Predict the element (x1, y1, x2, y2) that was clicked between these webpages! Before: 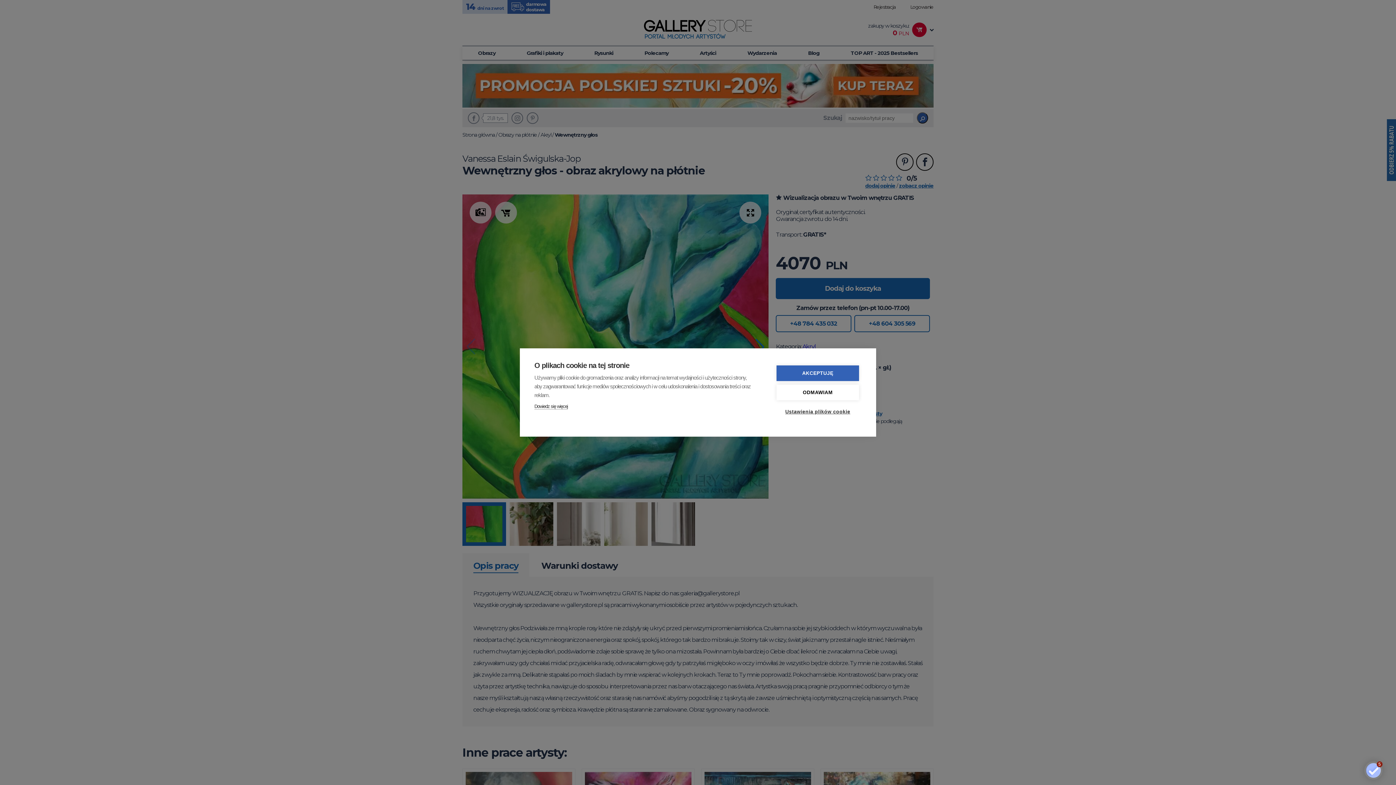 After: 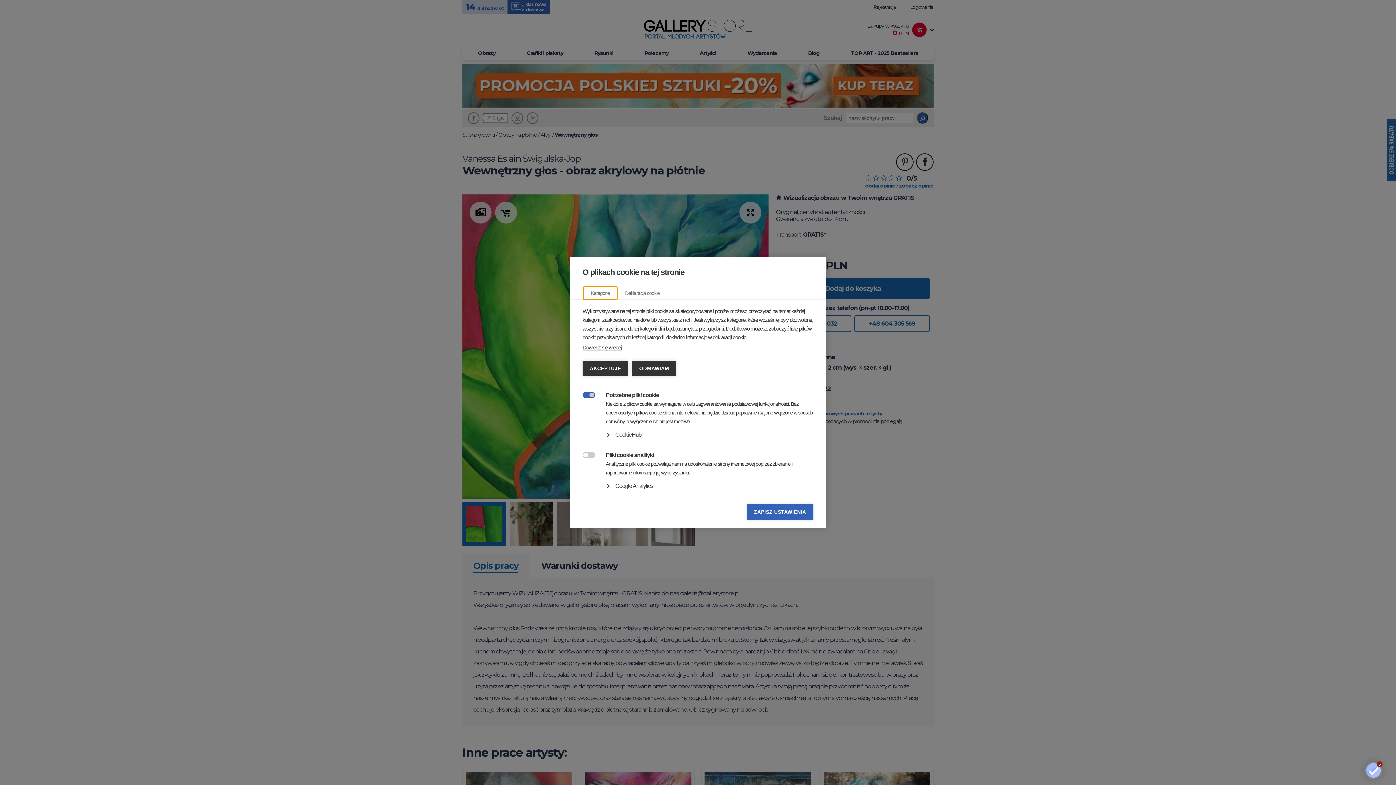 Action: bbox: (776, 404, 859, 419) label: Ustawienia plików cookie